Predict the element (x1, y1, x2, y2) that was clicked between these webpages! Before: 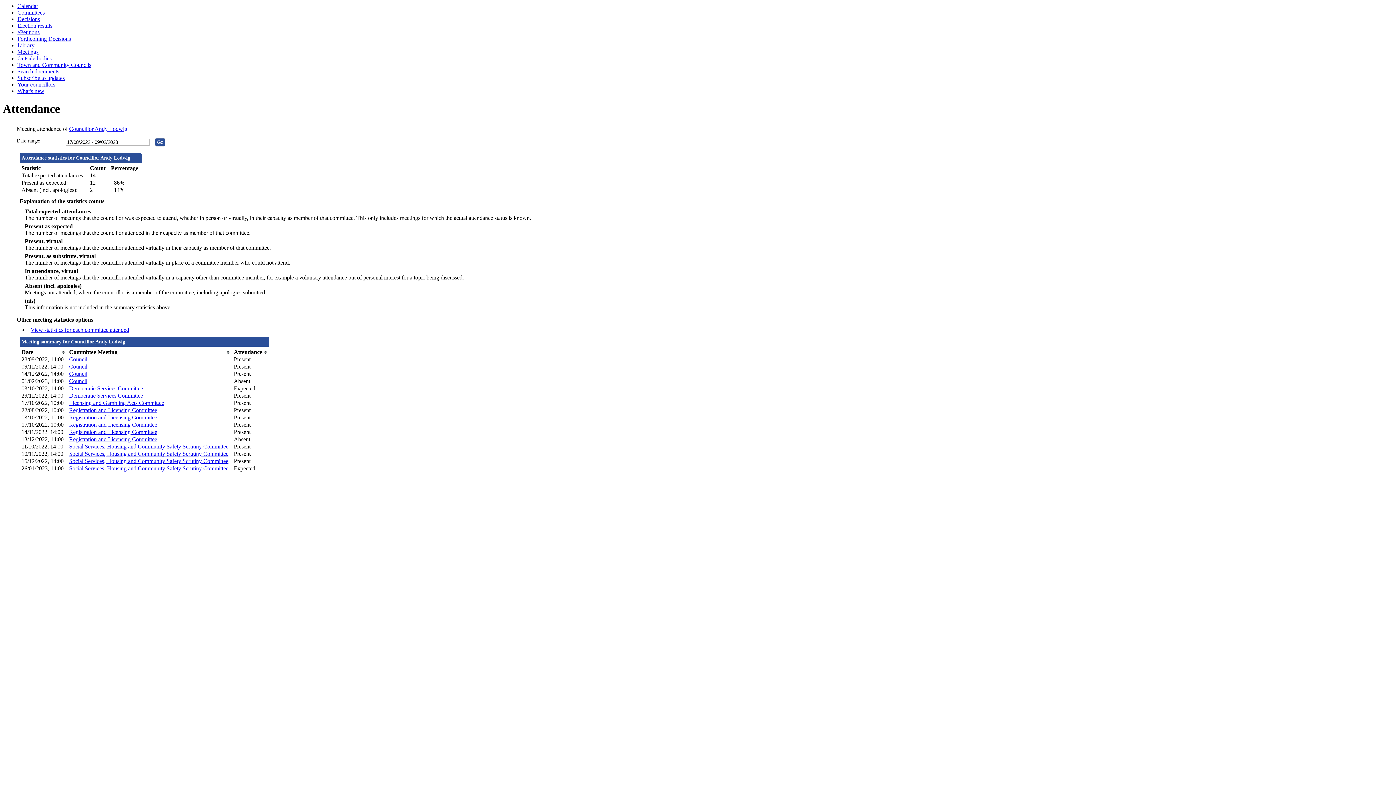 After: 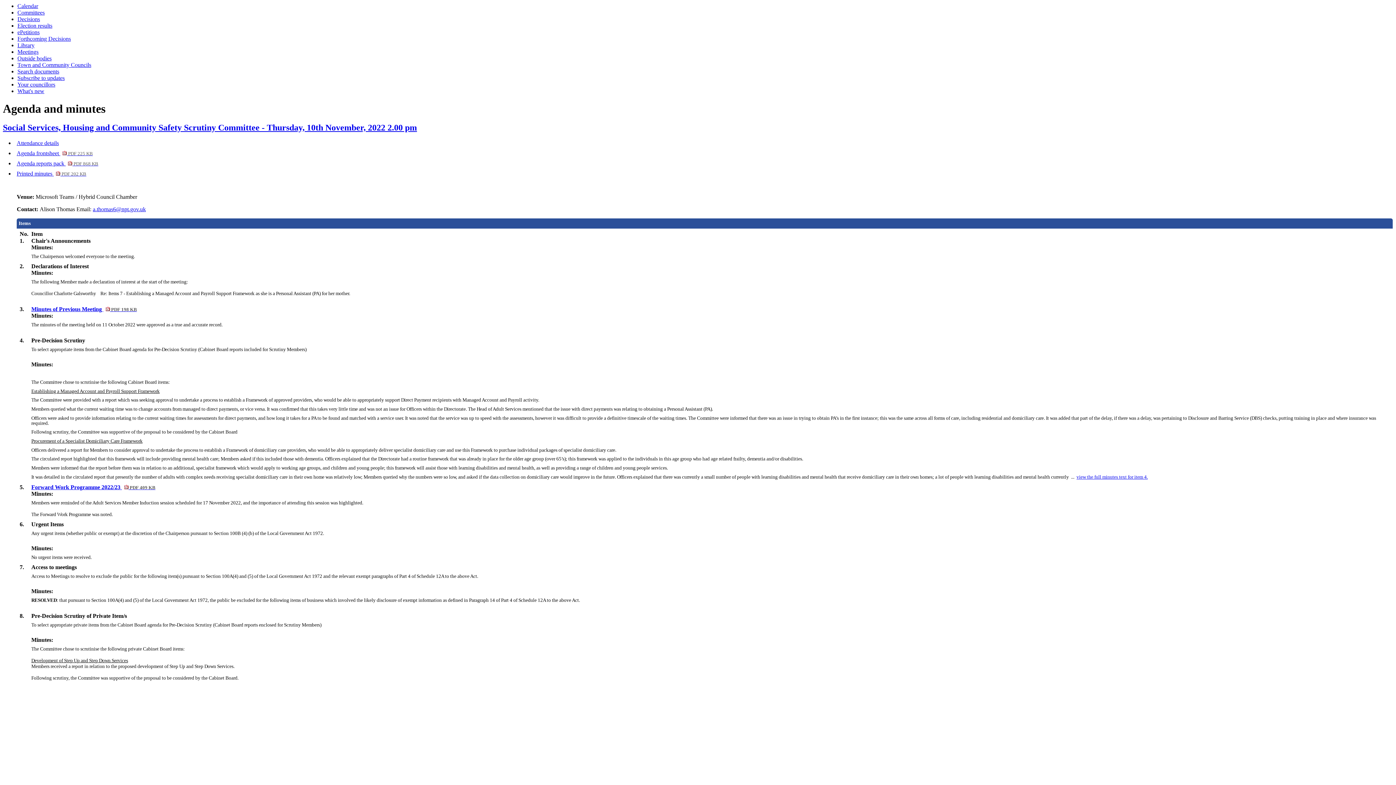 Action: bbox: (69, 451, 228, 457) label: Social Services, Housing and Community Safety Scrutiny Committee
,10/11/2022, 14:00